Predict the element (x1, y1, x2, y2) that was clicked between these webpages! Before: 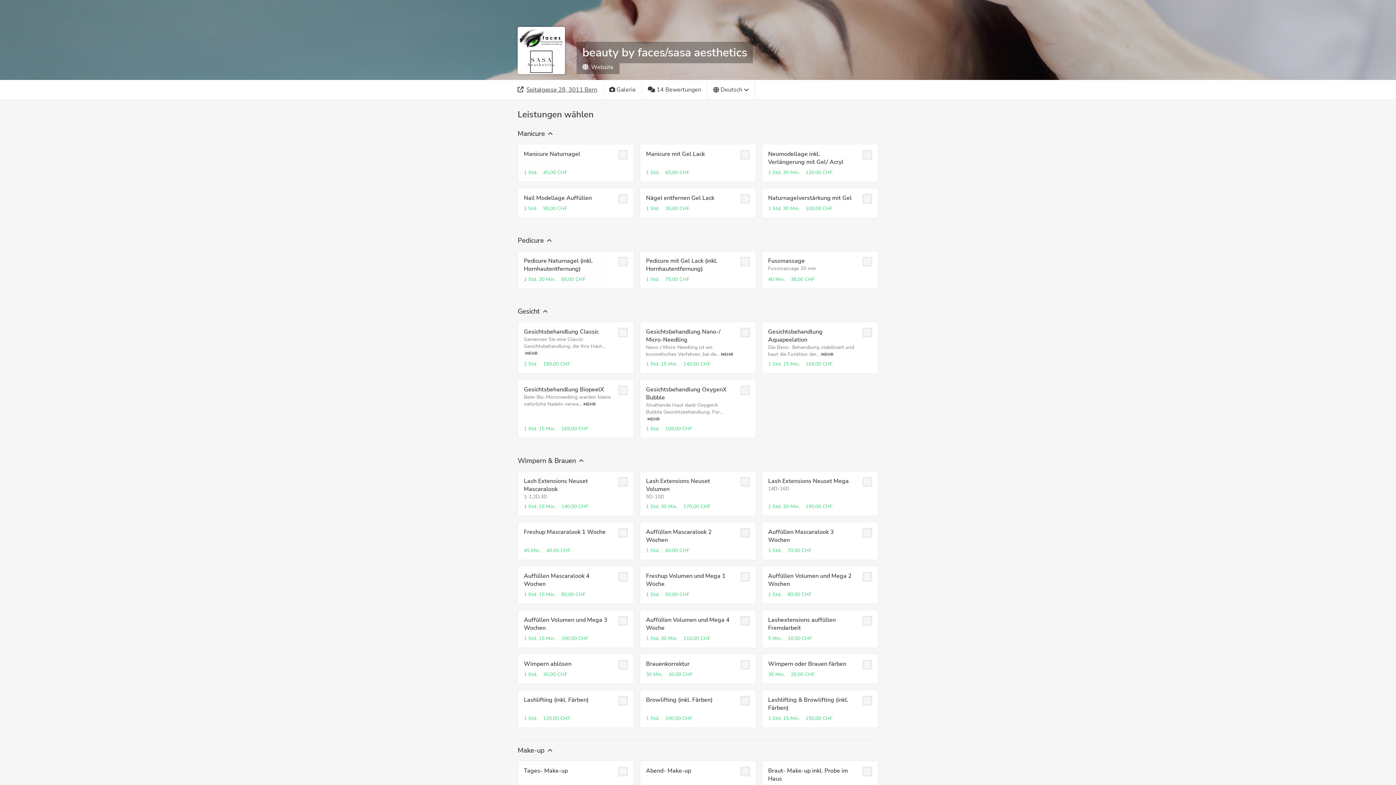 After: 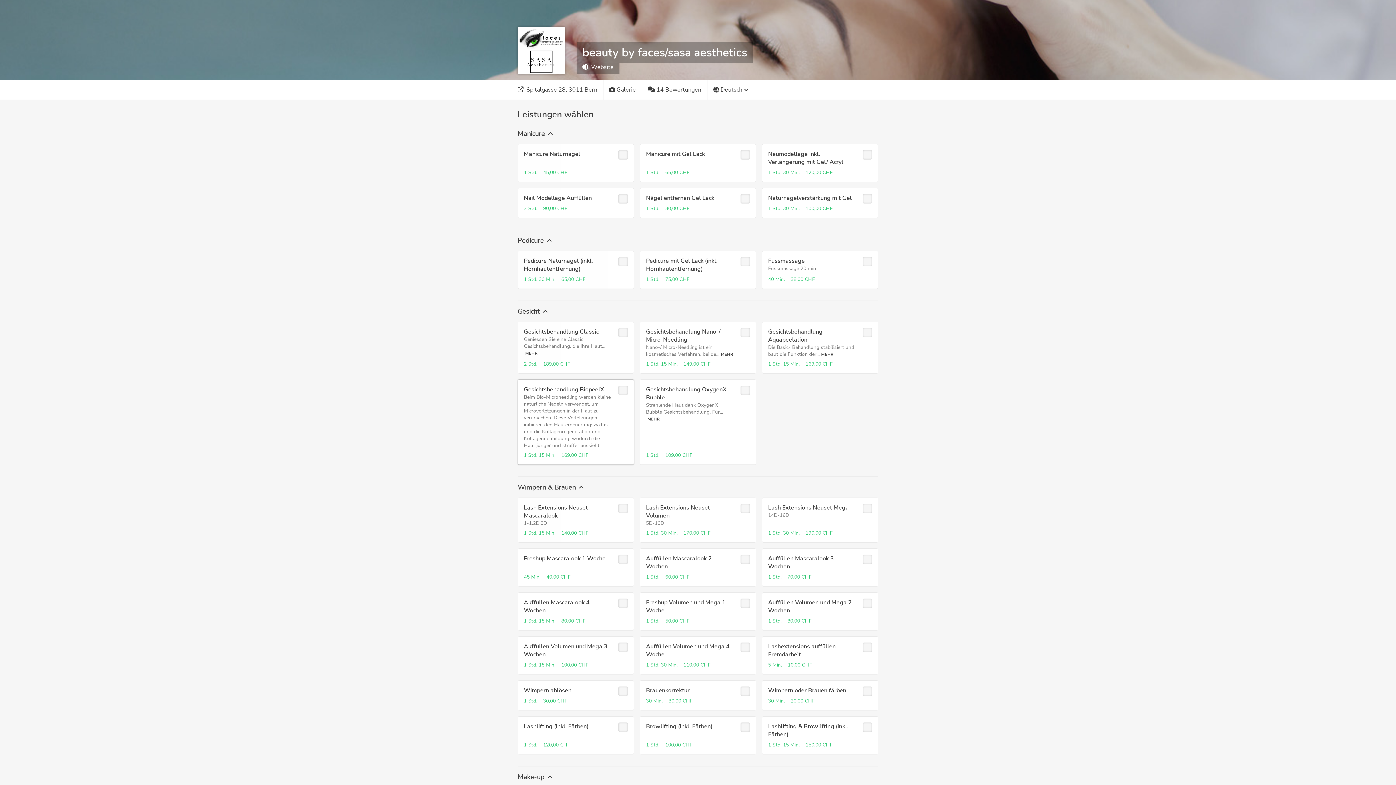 Action: label: MEHR bbox: (583, 401, 596, 407)